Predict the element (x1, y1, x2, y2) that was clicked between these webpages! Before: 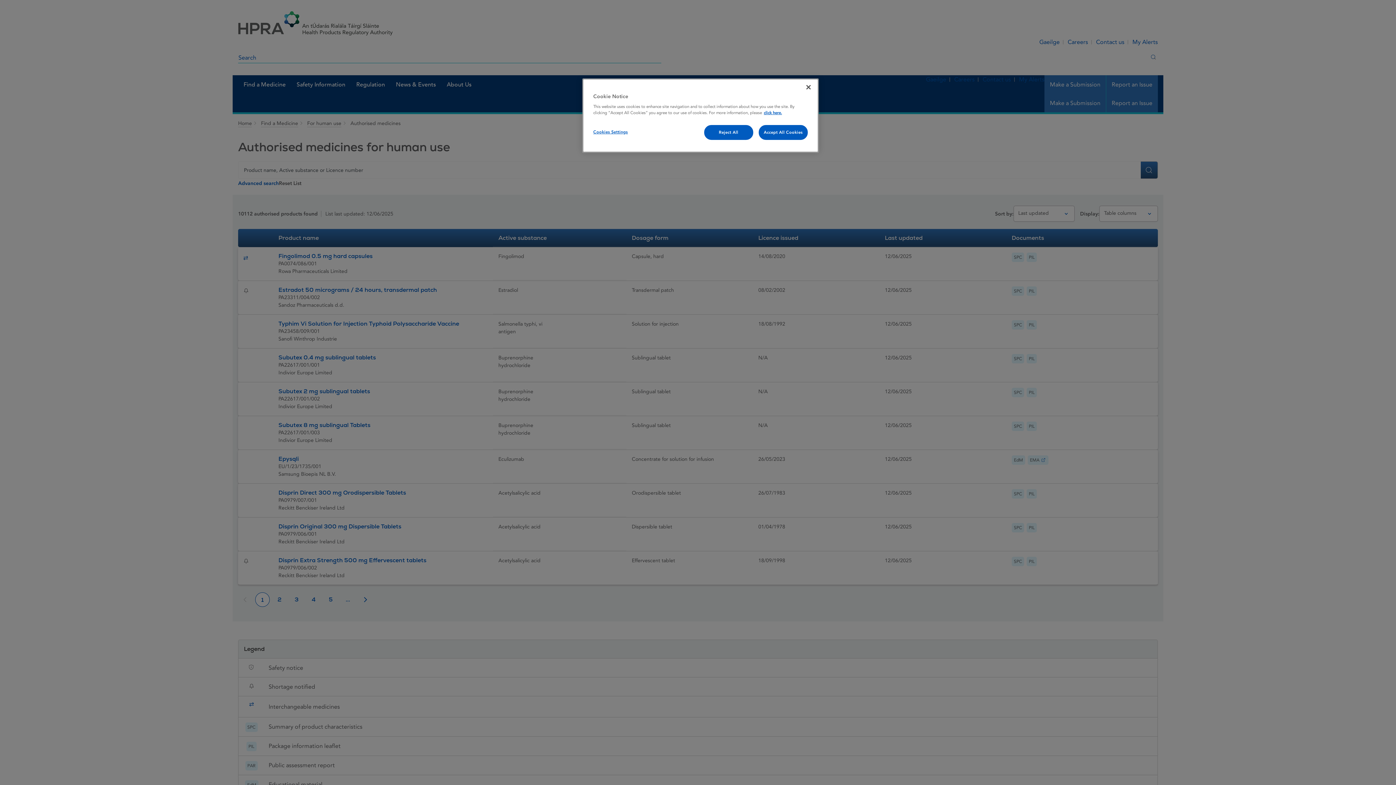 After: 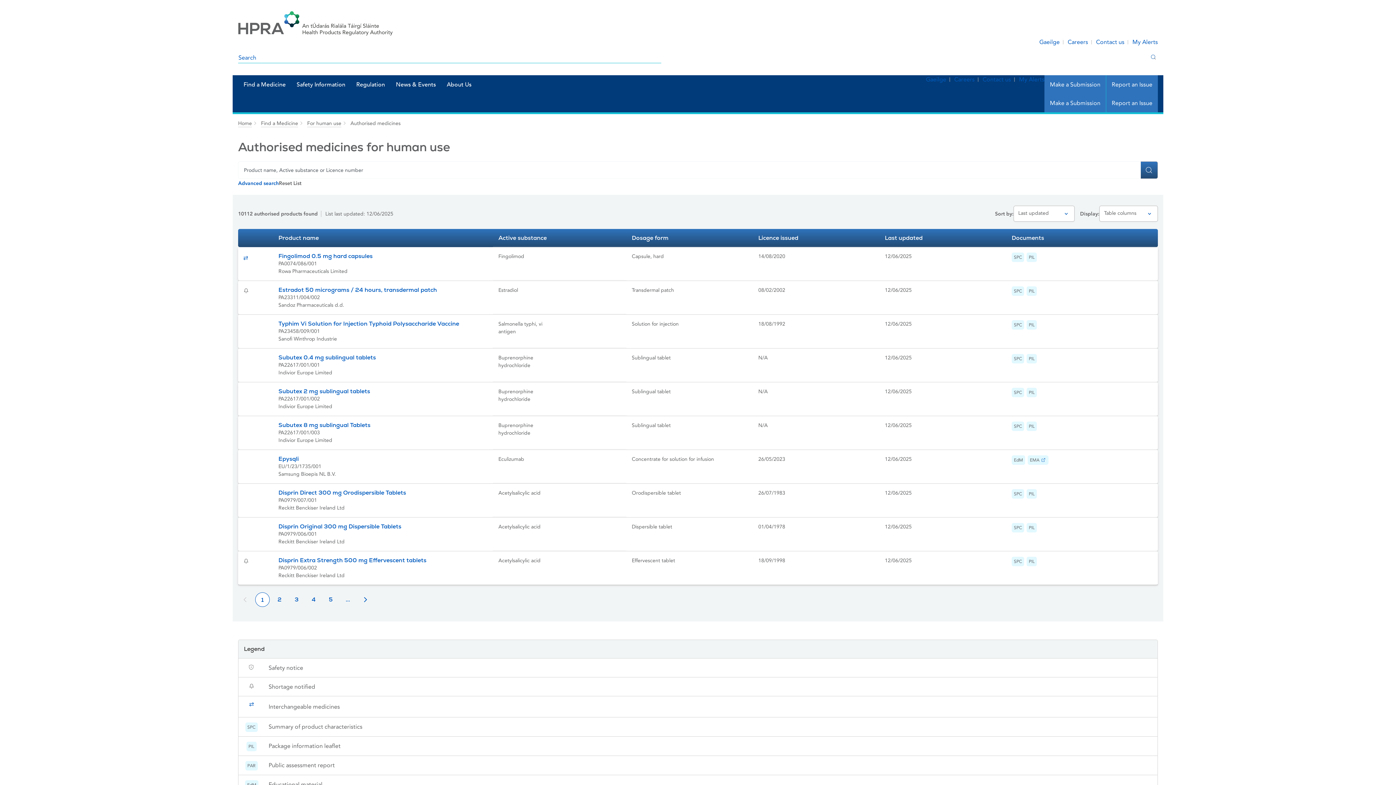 Action: label: Accept All Cookies bbox: (758, 125, 808, 140)